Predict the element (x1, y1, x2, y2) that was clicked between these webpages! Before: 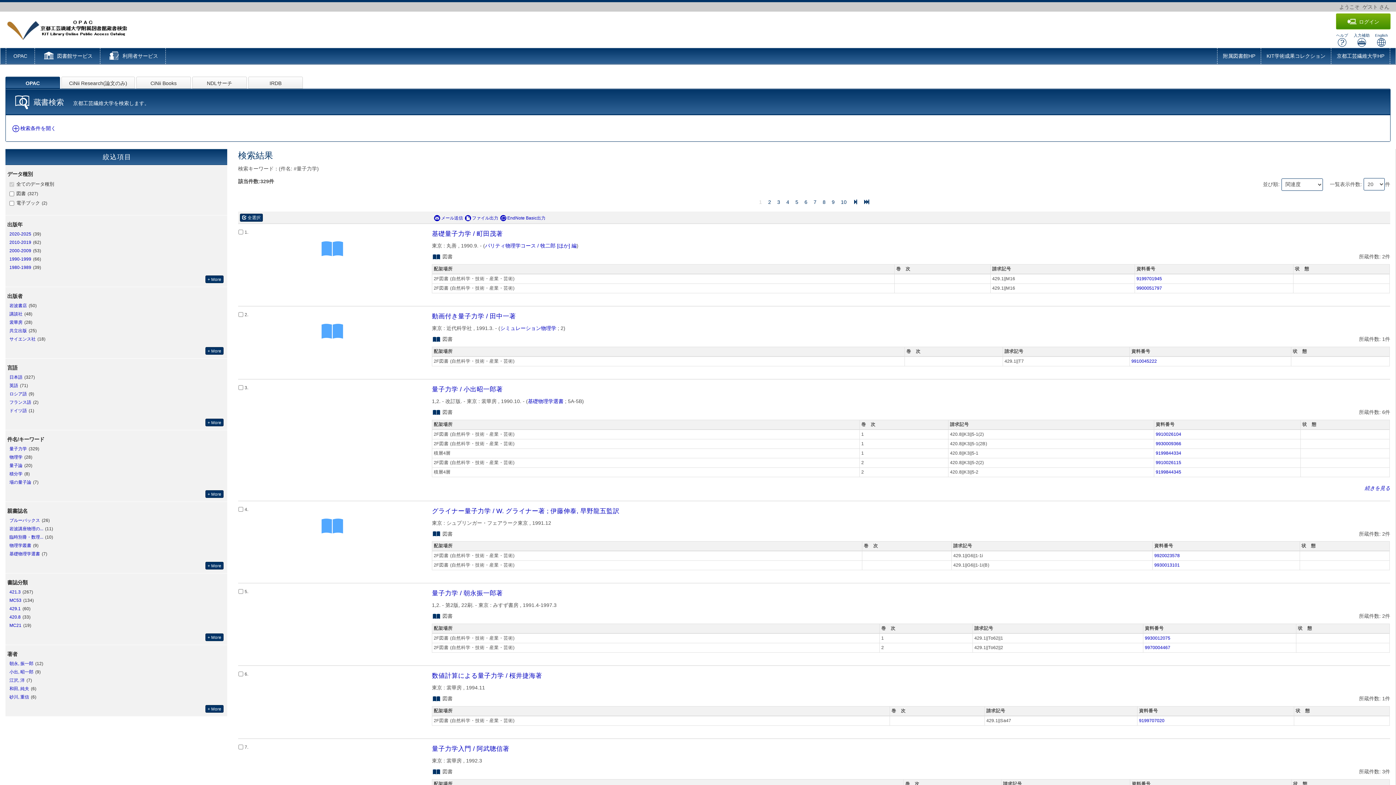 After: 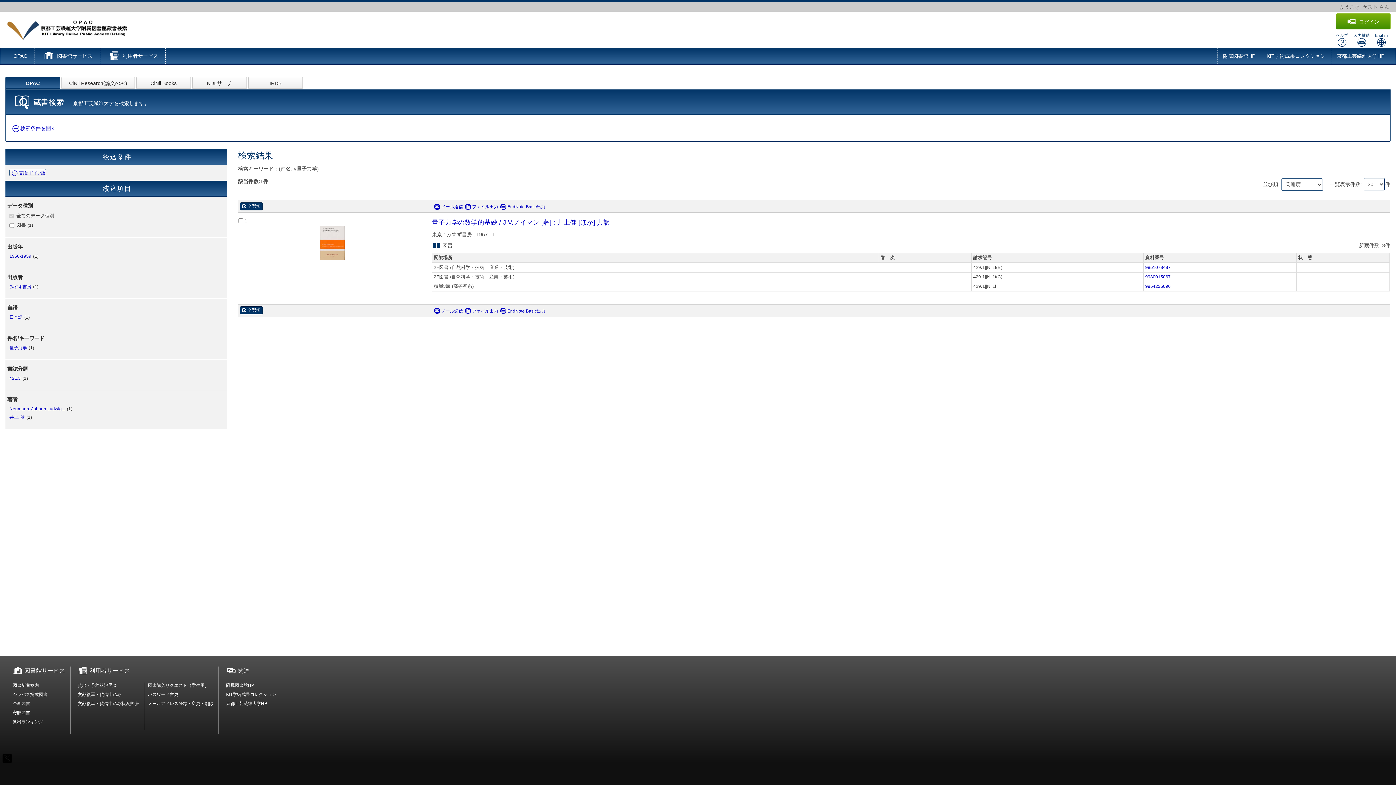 Action: bbox: (9, 408, 27, 413) label: ドイツ語